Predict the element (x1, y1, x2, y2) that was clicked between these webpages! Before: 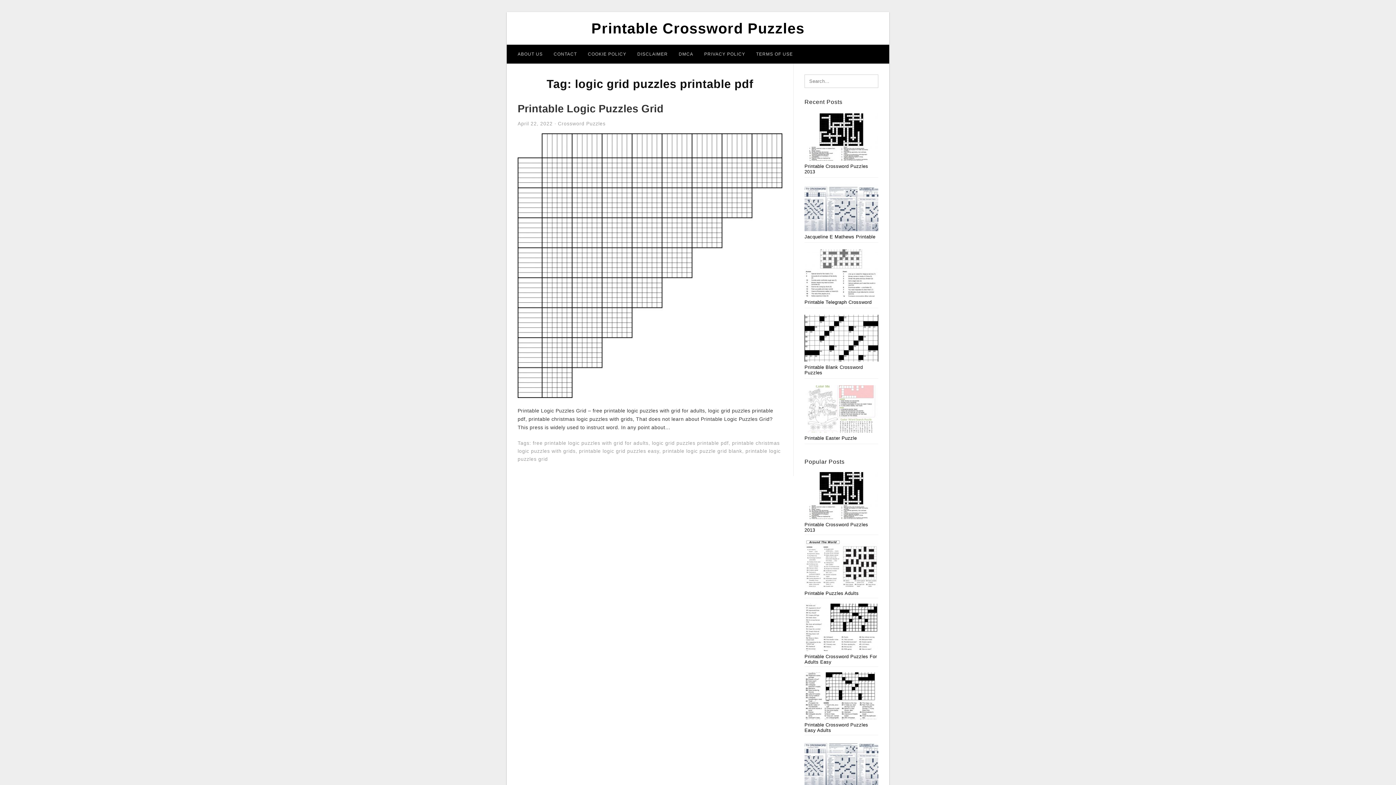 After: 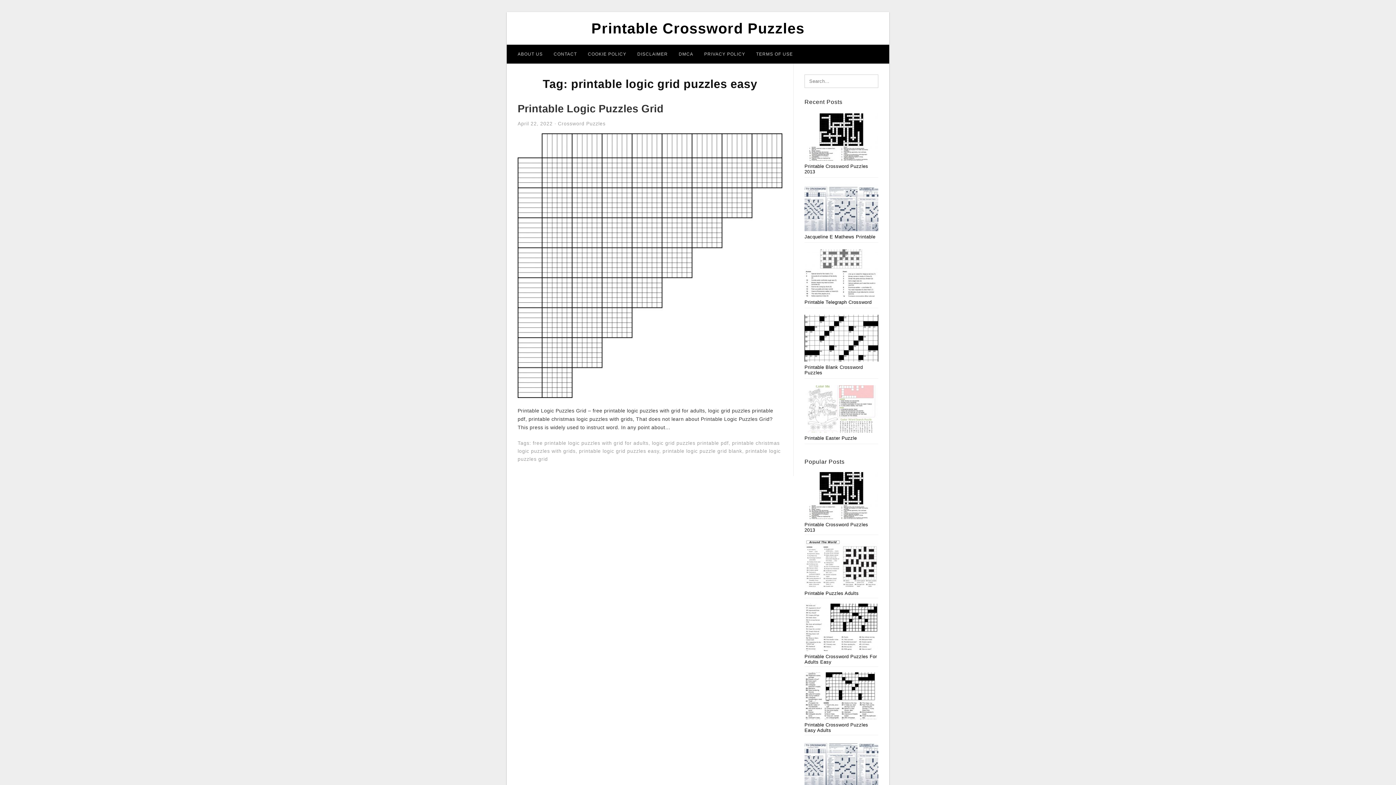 Action: bbox: (579, 448, 659, 454) label: printable logic grid puzzles easy